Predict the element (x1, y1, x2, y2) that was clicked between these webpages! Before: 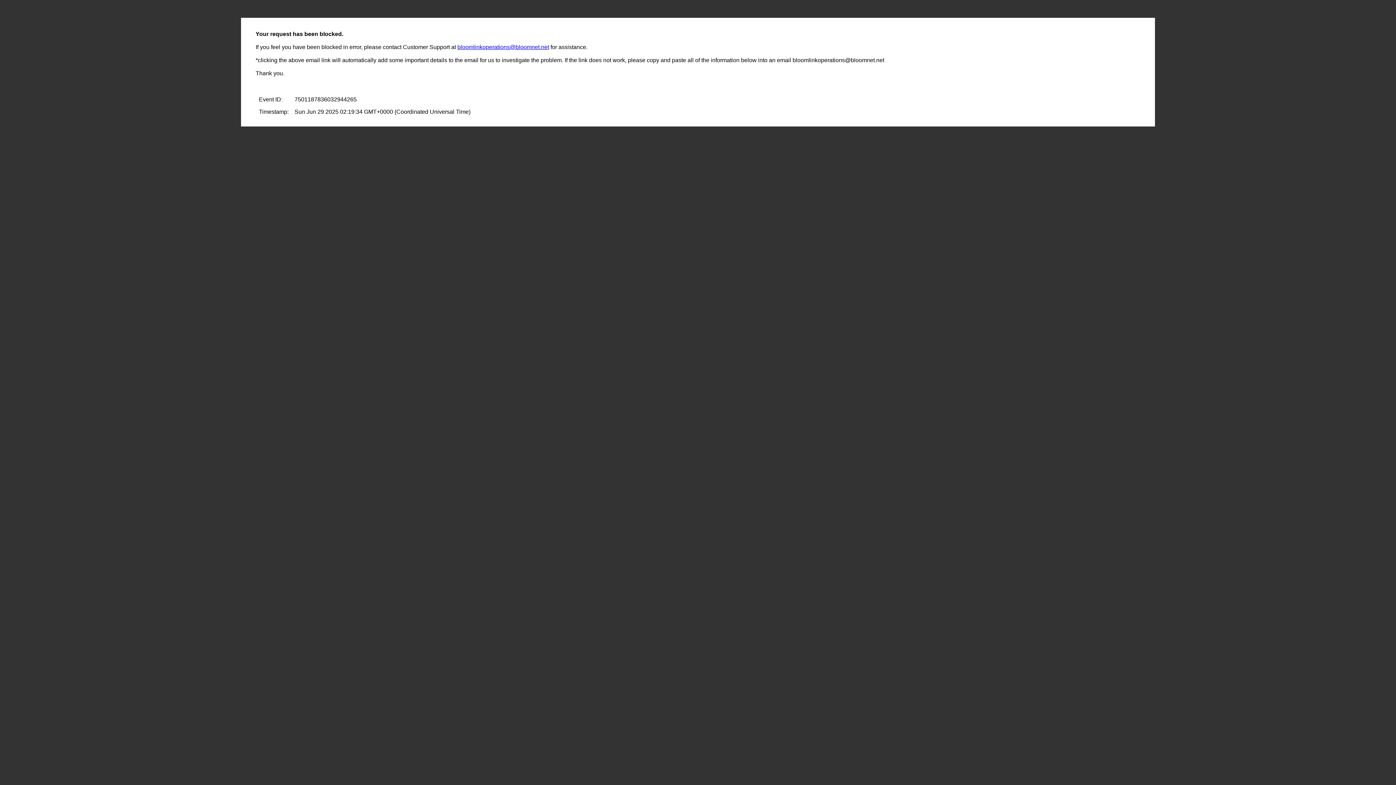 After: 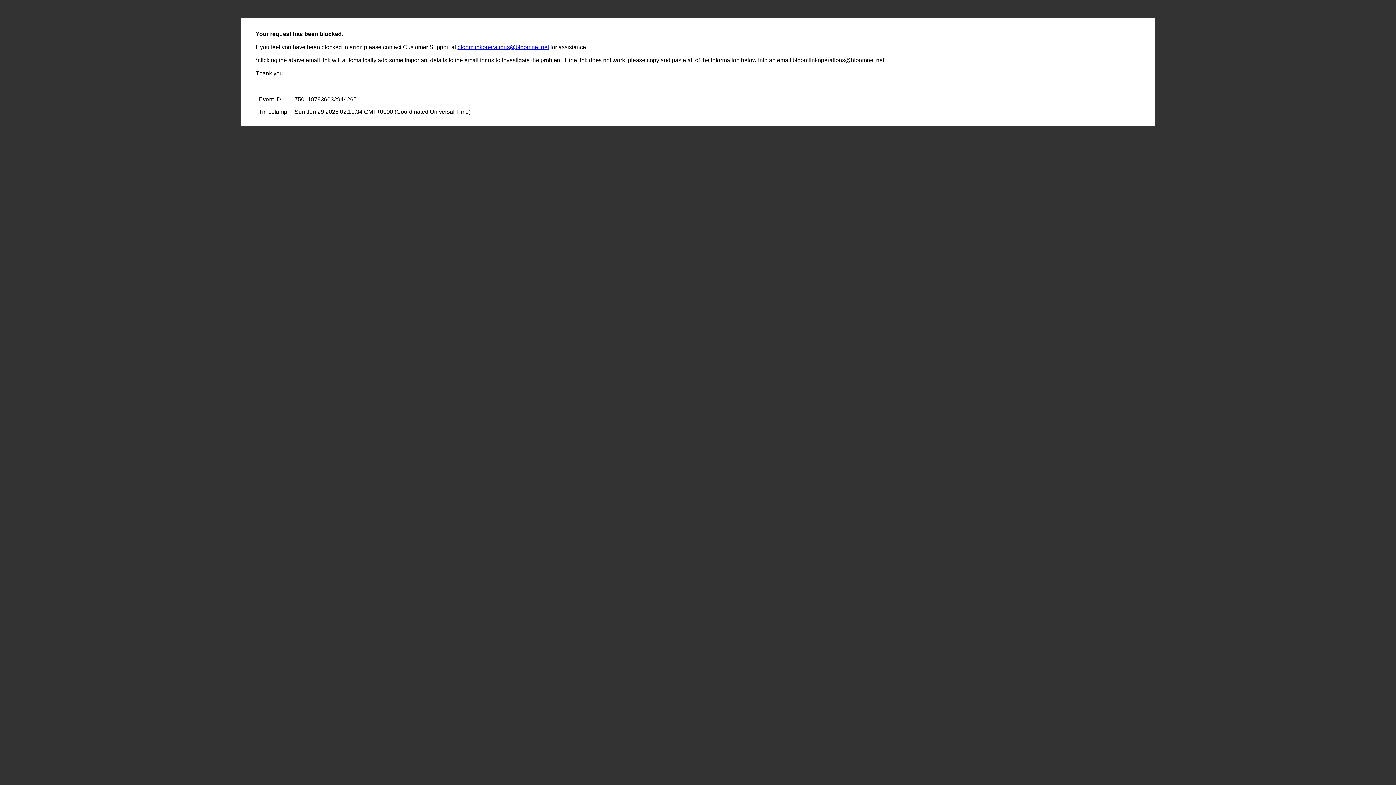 Action: label: bloomlinkoperations@bloomnet.net bbox: (457, 44, 549, 50)